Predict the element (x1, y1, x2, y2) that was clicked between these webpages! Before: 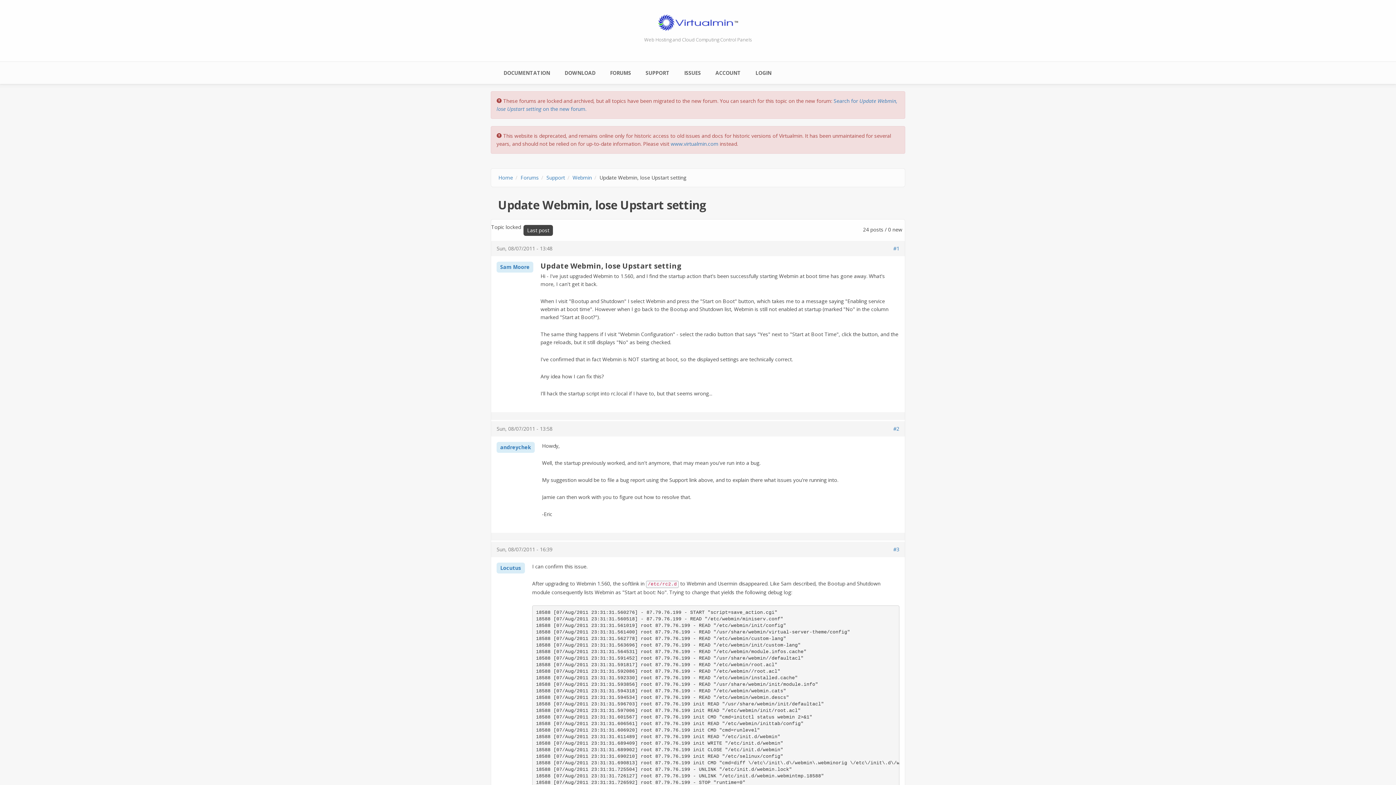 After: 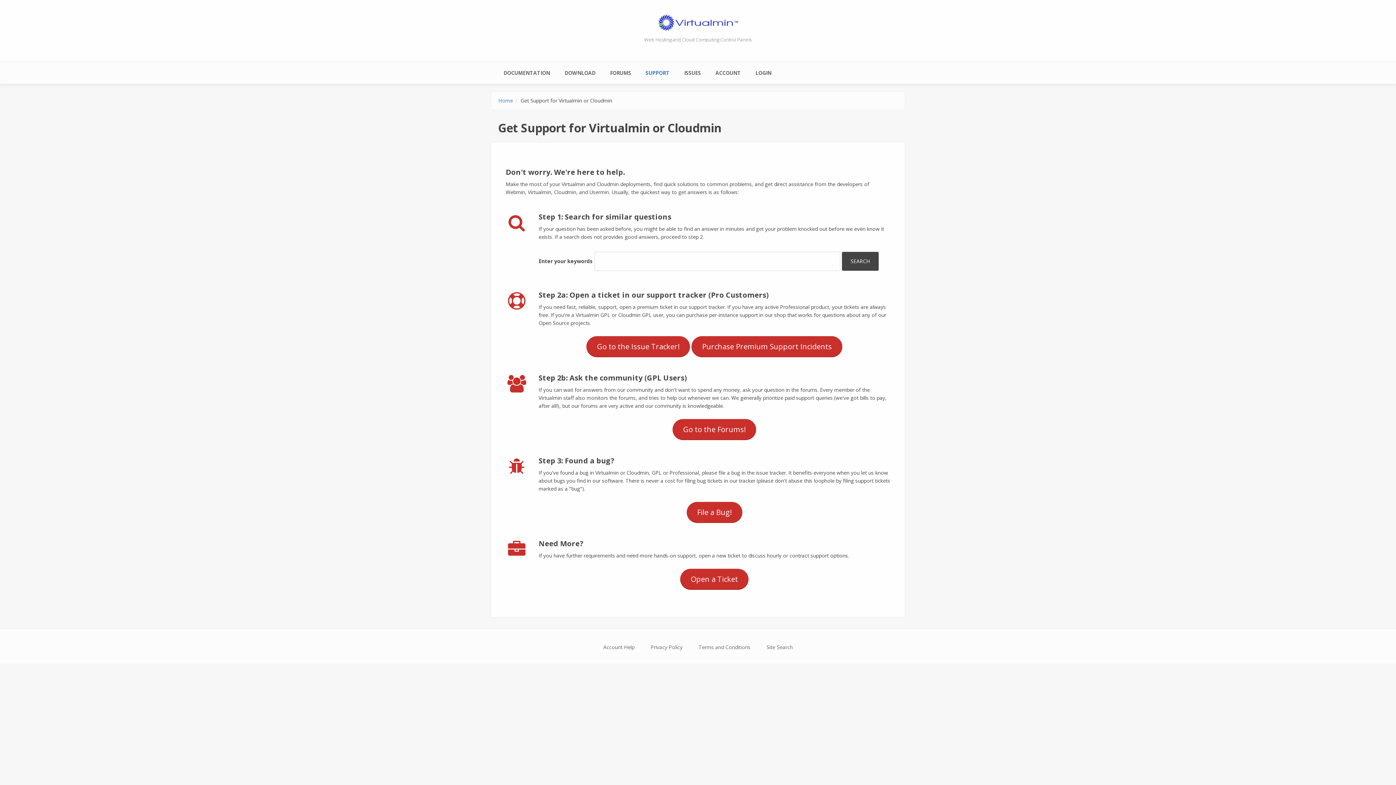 Action: bbox: (638, 61, 677, 84) label: SUPPORT